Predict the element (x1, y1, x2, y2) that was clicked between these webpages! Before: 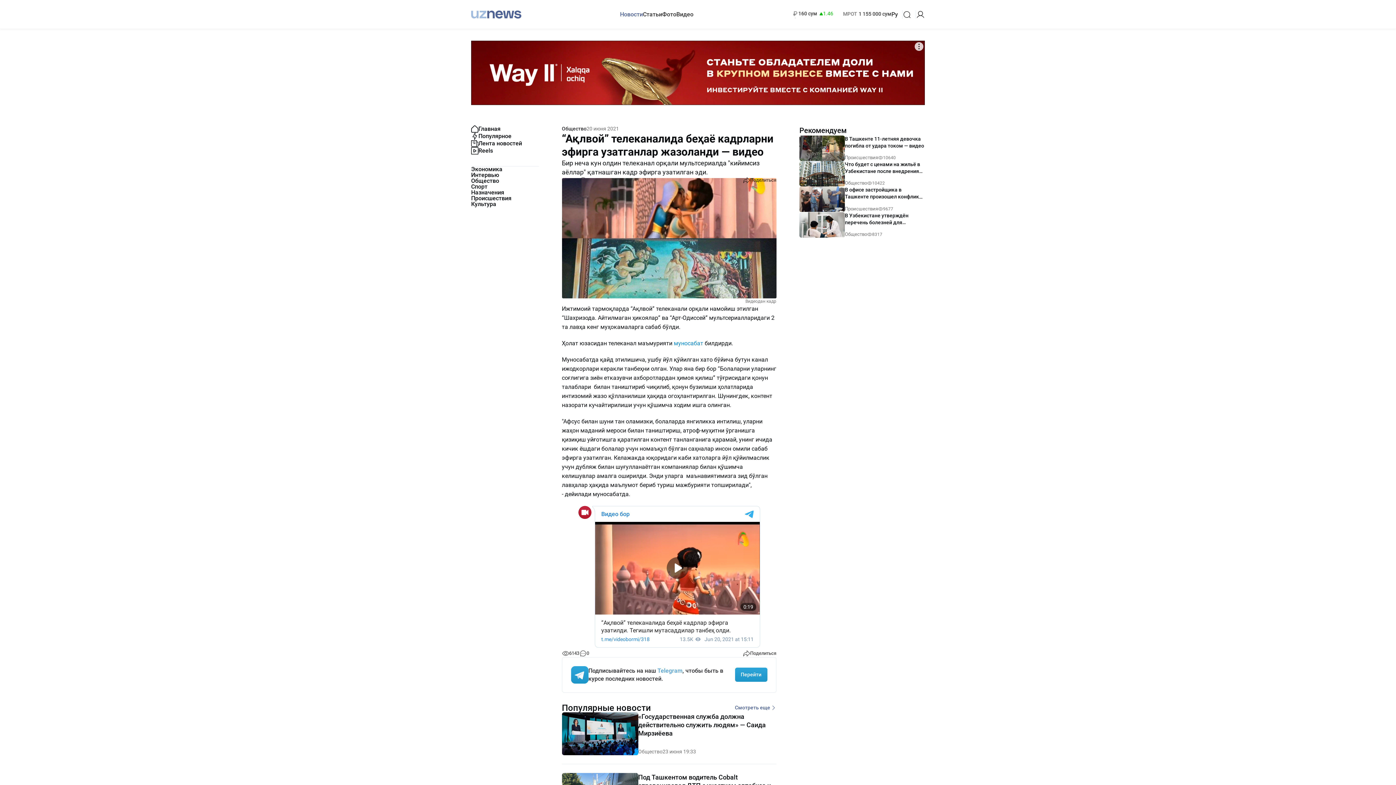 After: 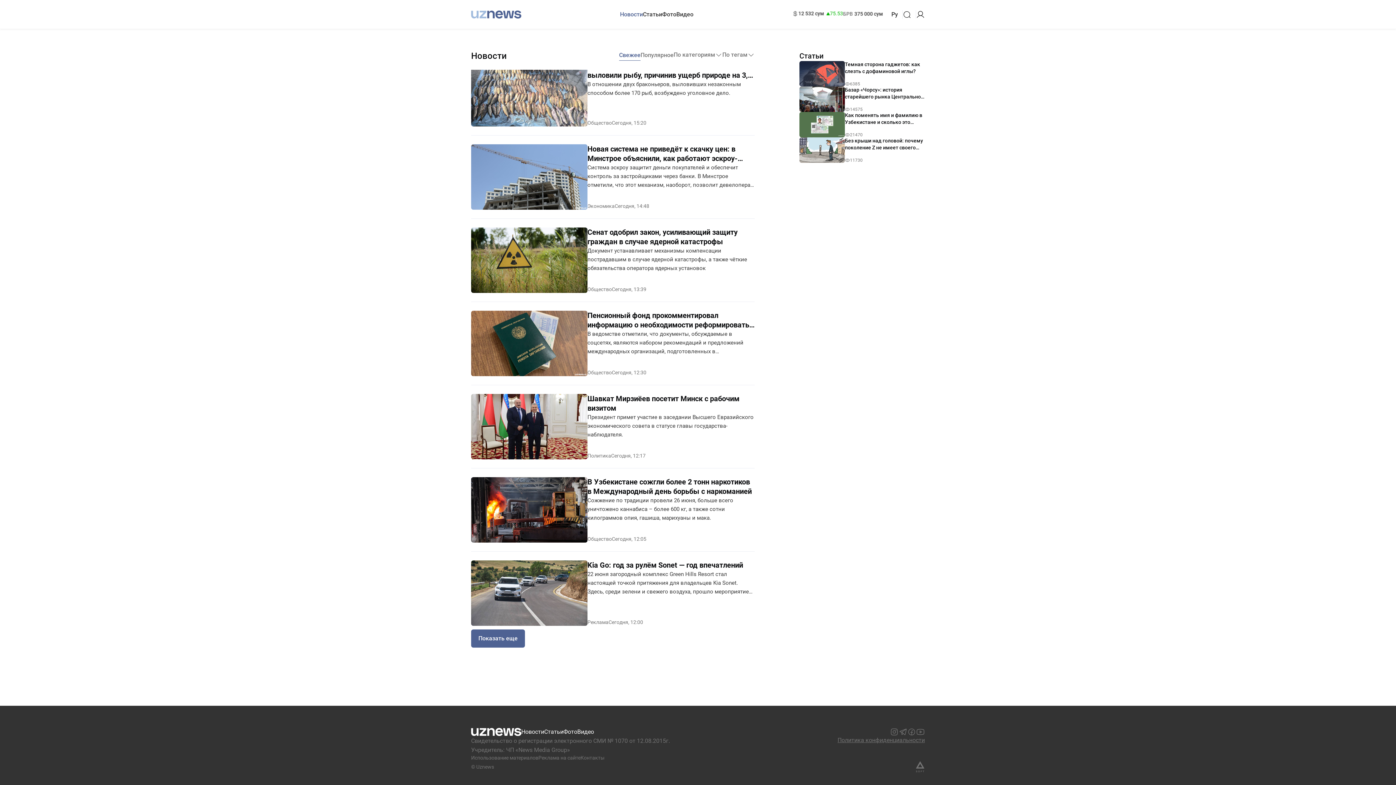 Action: bbox: (735, 704, 776, 711) label: Смотреть еще